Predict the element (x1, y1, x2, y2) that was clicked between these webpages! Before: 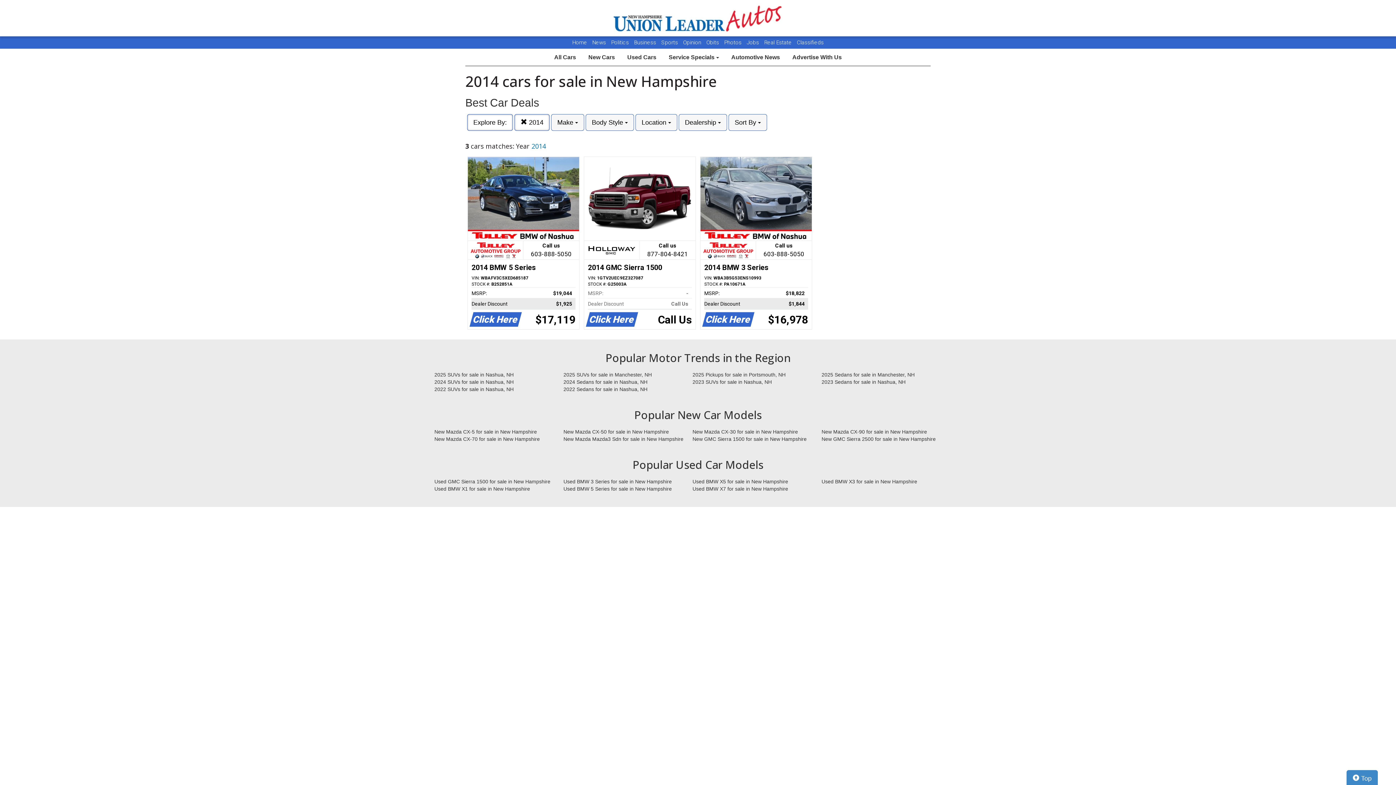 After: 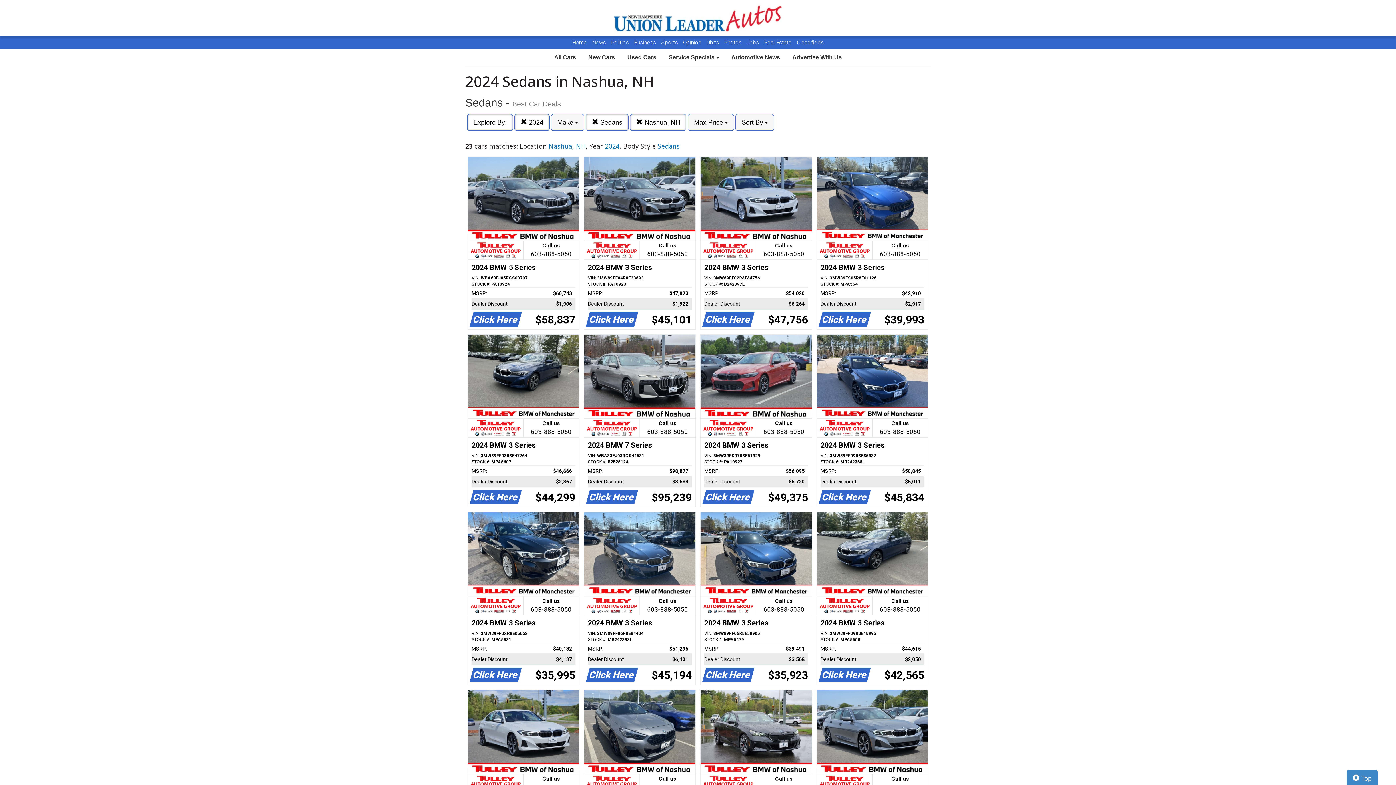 Action: bbox: (558, 378, 687, 385) label: 2024 Sedans for sale in Nashua, NH